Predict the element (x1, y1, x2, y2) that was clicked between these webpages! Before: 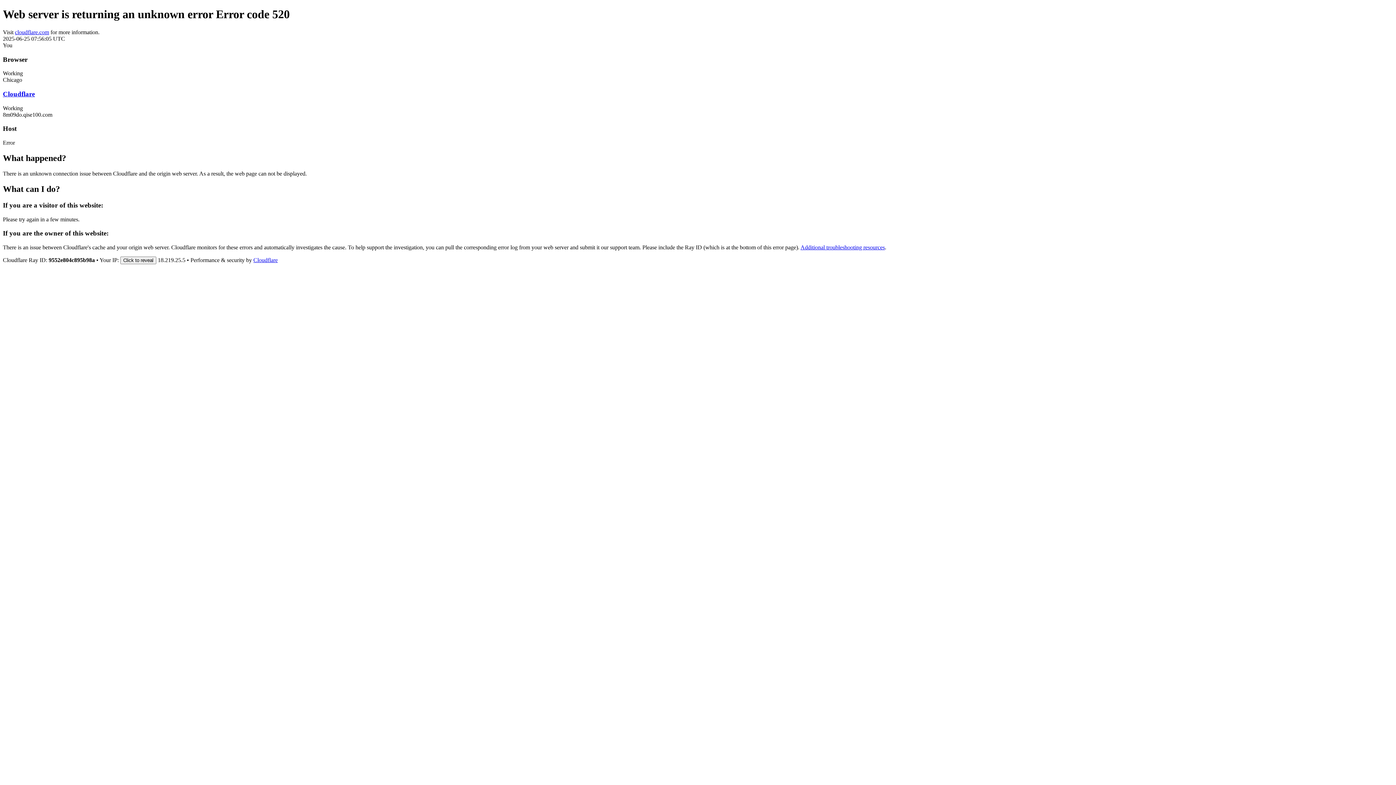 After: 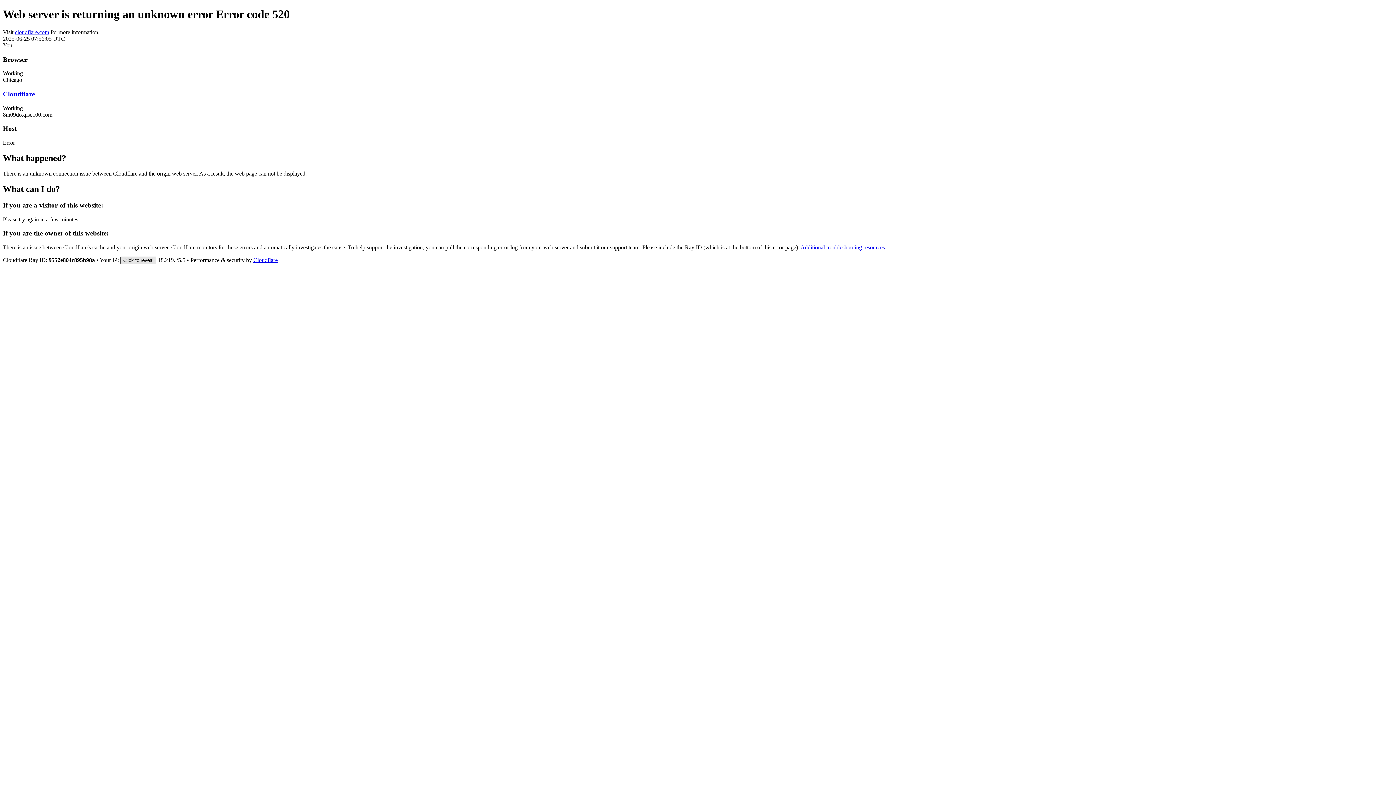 Action: label: Click to reveal bbox: (120, 256, 156, 264)